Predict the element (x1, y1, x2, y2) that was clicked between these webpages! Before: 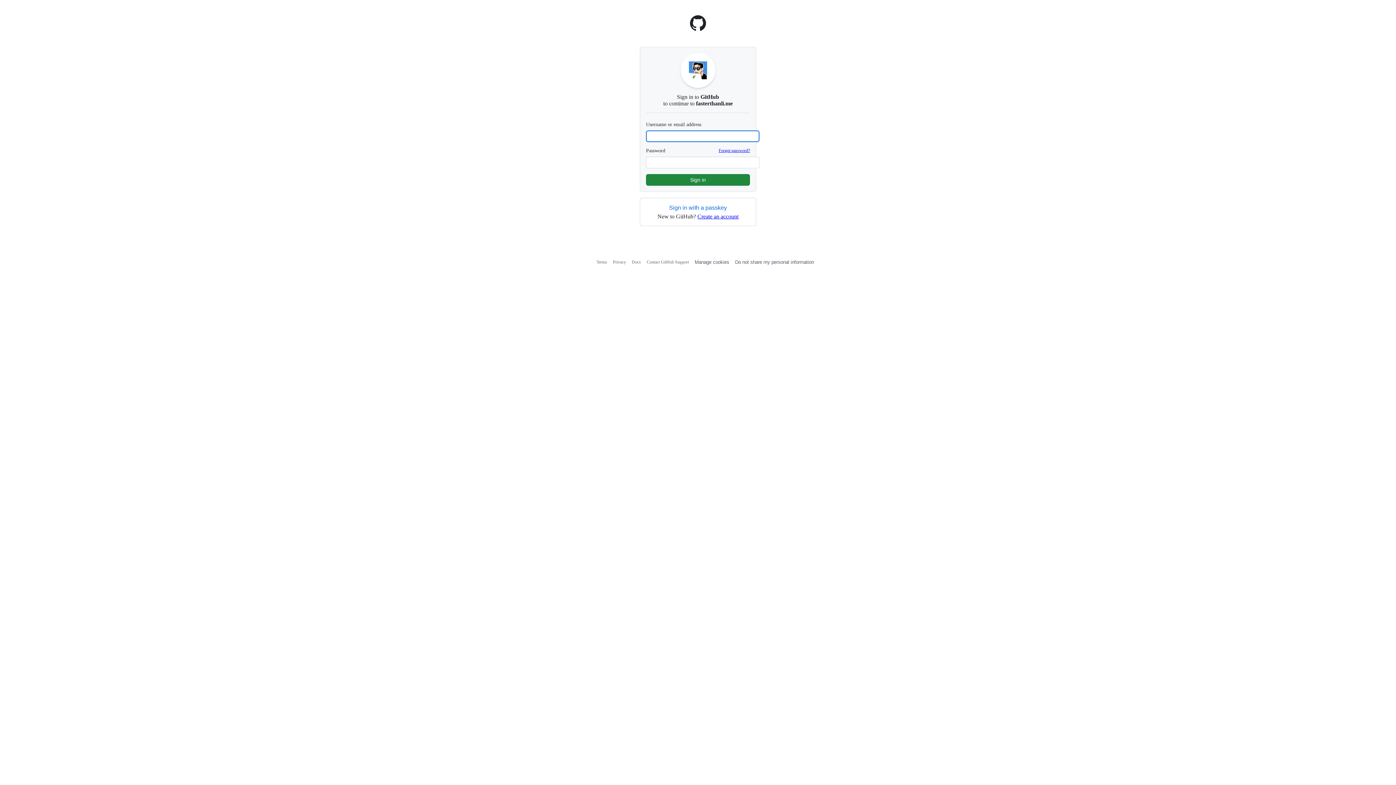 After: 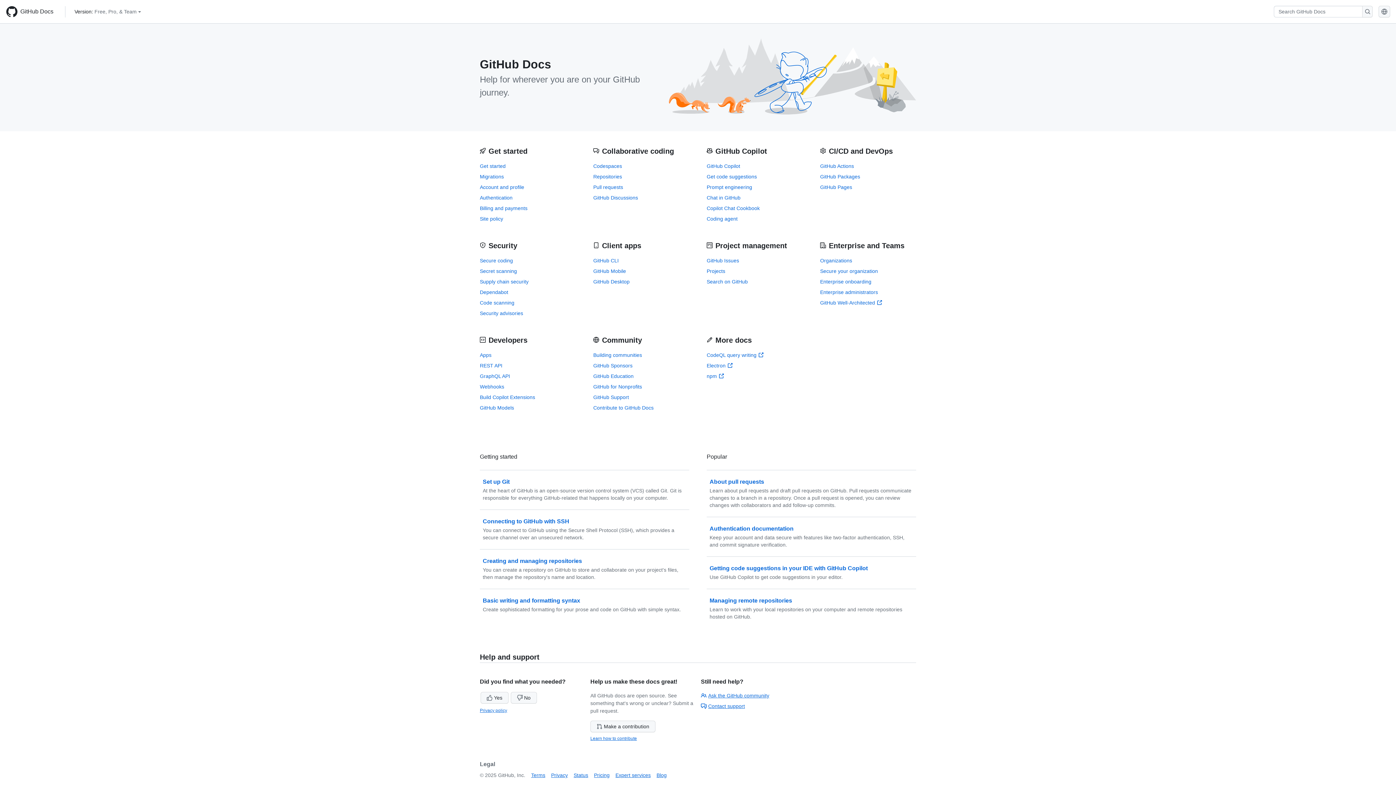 Action: bbox: (632, 259, 641, 264) label: Docs